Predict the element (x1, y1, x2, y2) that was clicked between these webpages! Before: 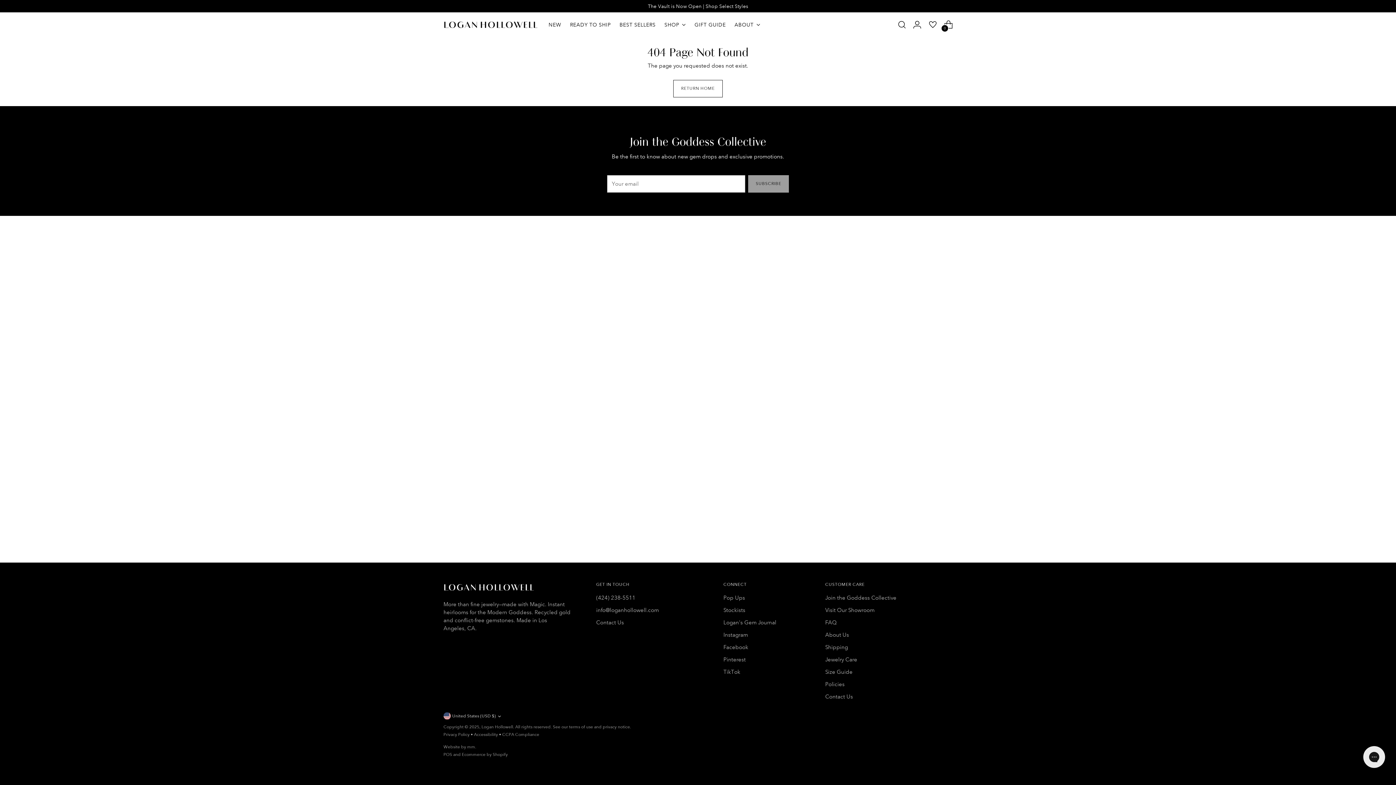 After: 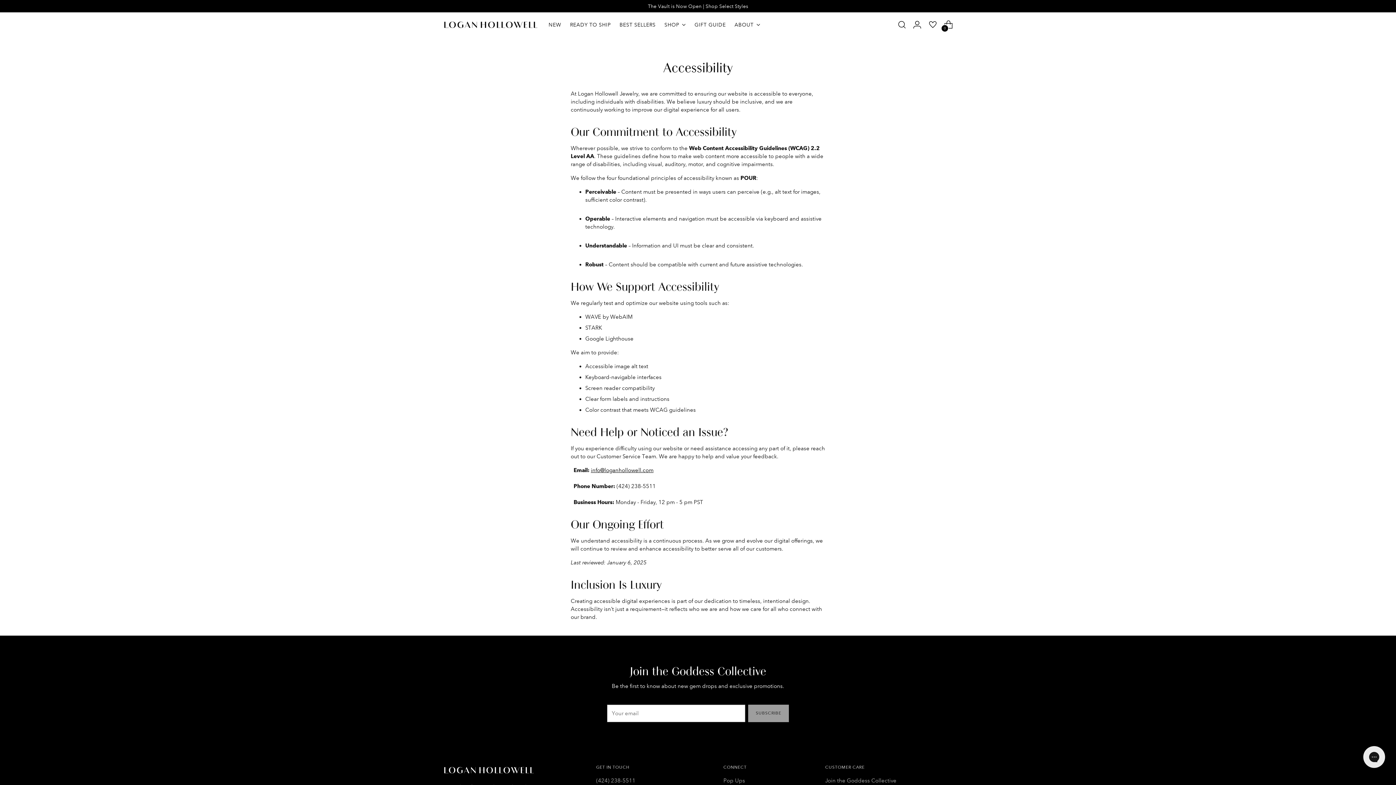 Action: bbox: (474, 732, 498, 737) label: Accessibility